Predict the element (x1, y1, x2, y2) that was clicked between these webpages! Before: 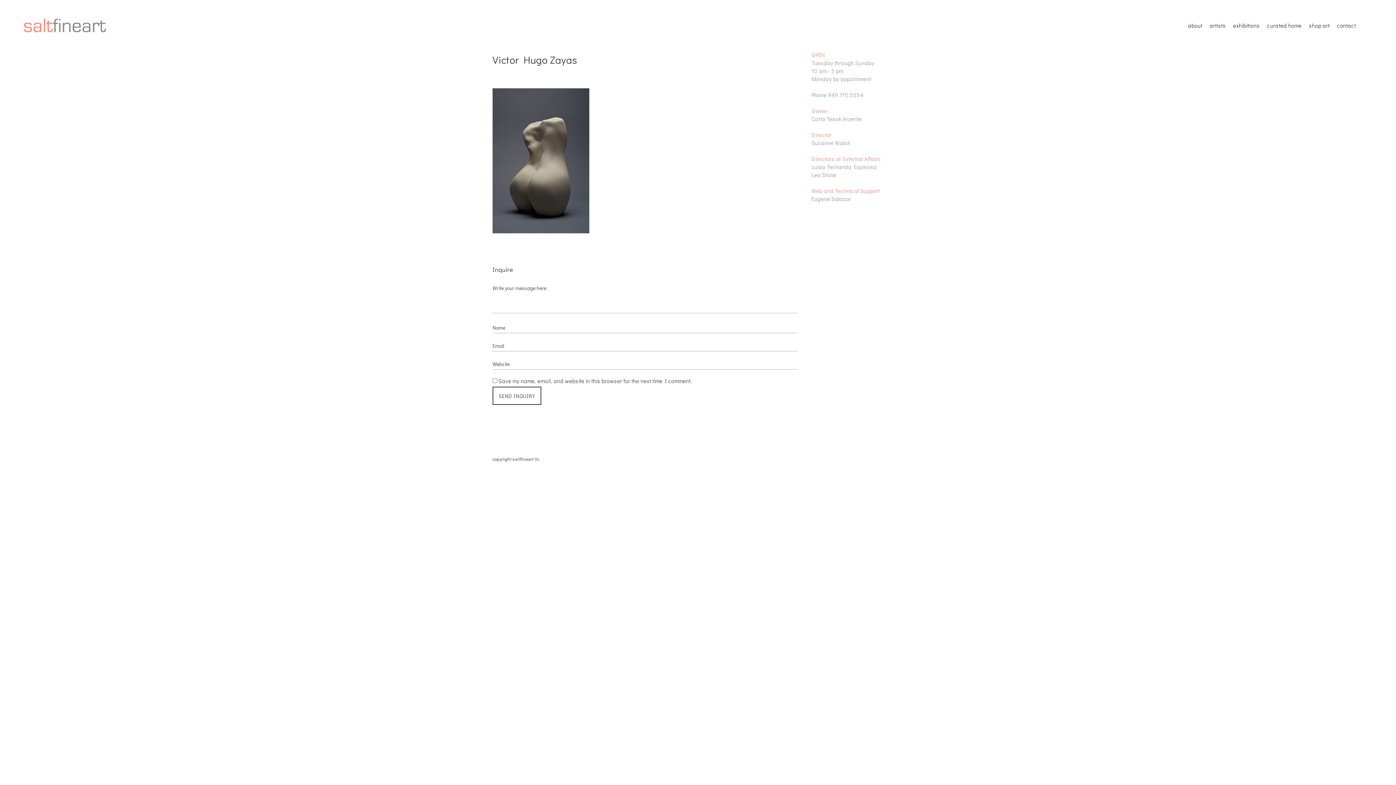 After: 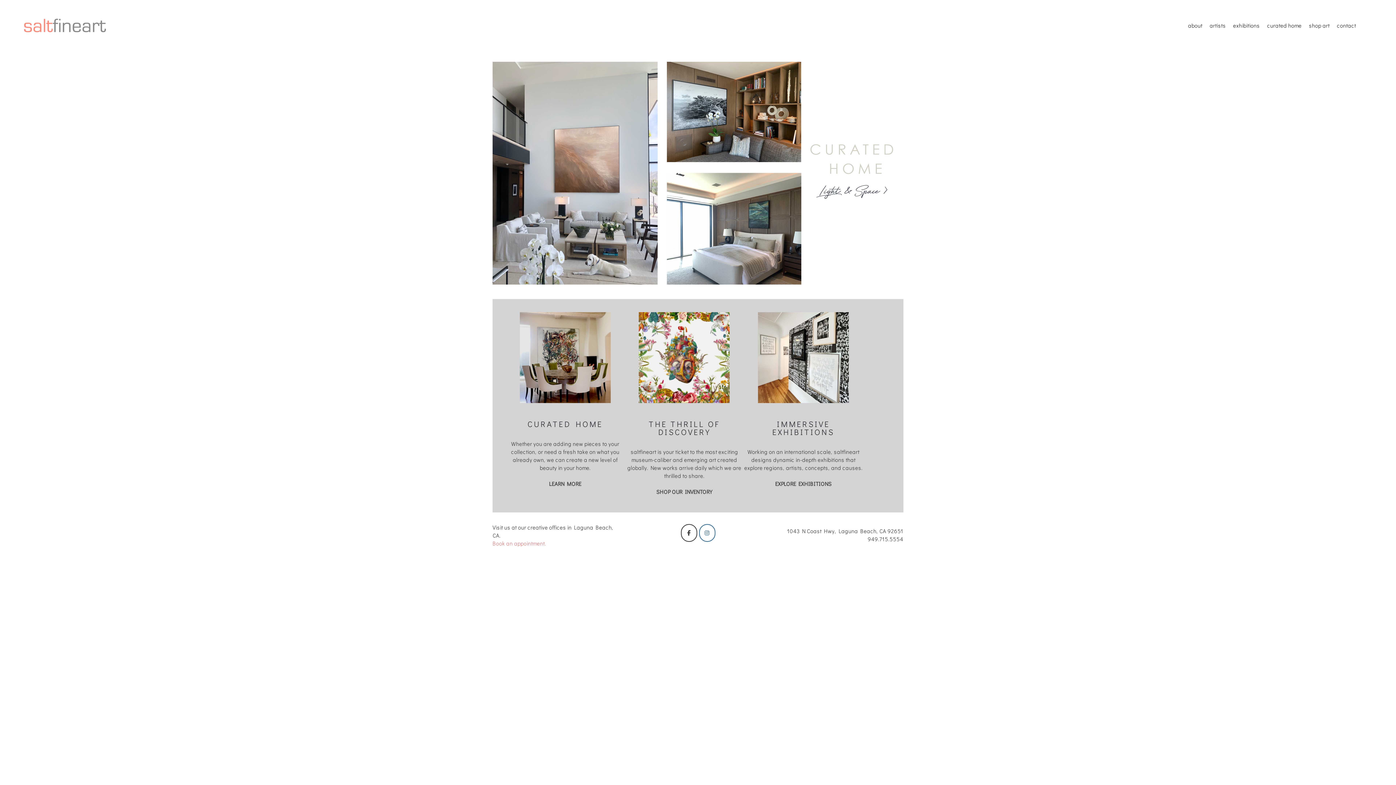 Action: bbox: (21, 0, 108, 50)